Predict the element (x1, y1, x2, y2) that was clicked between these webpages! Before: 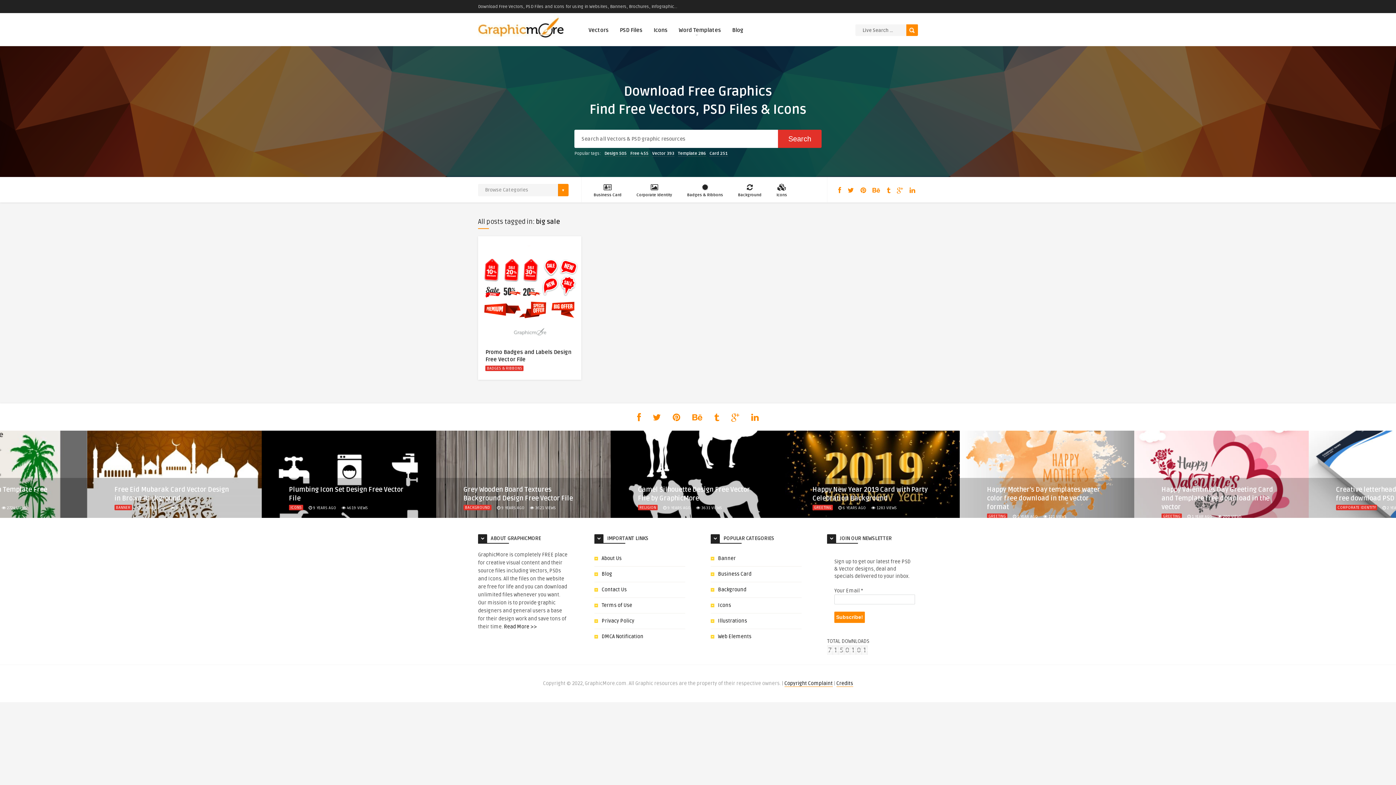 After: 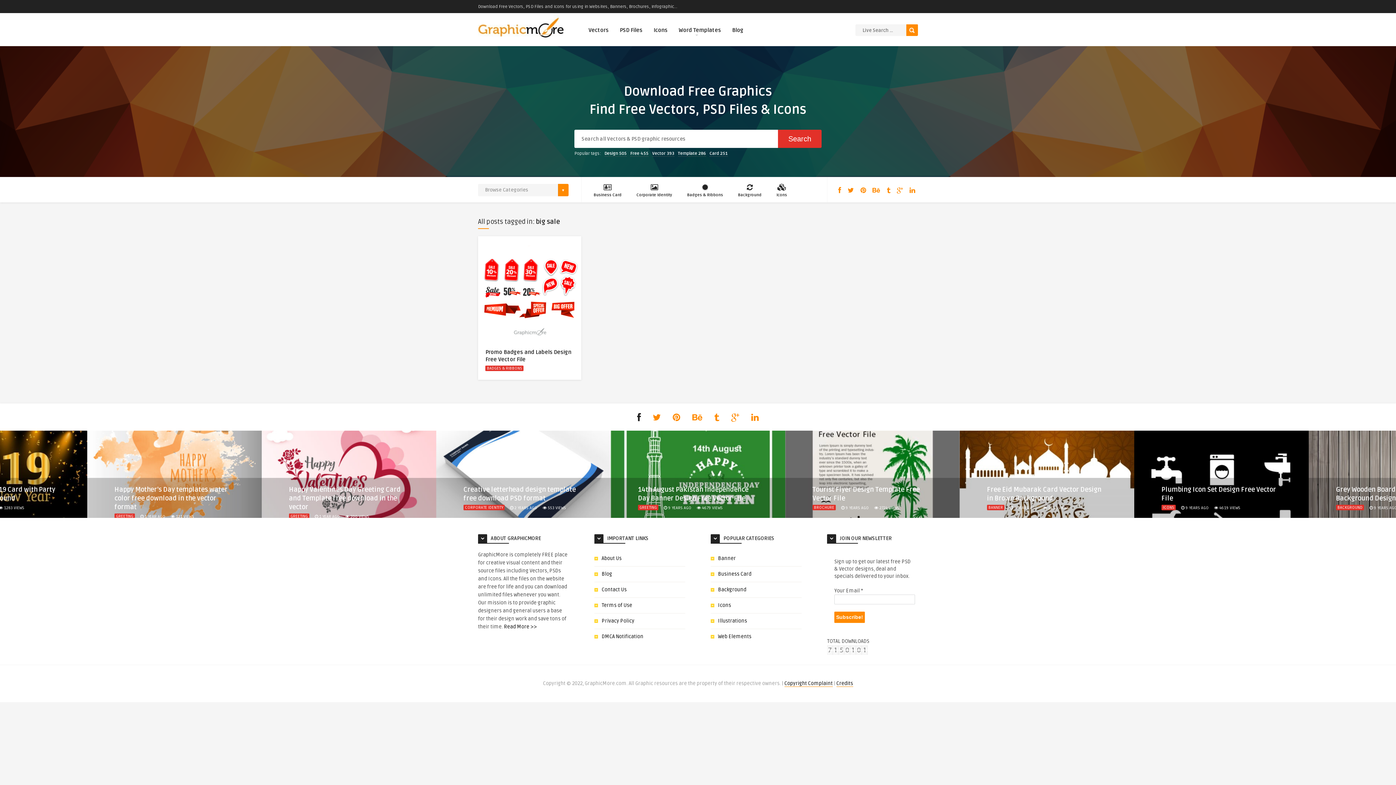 Action: bbox: (633, 410, 644, 424)